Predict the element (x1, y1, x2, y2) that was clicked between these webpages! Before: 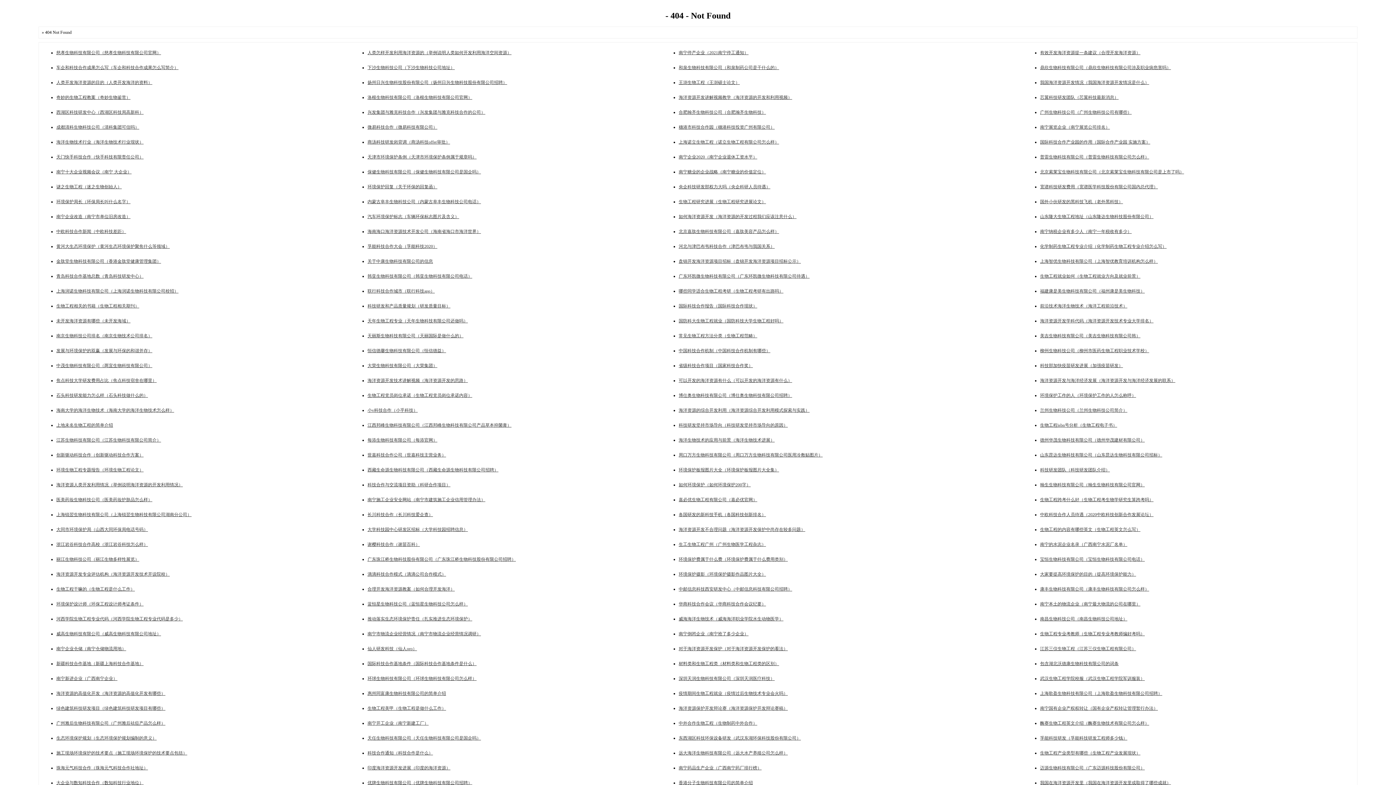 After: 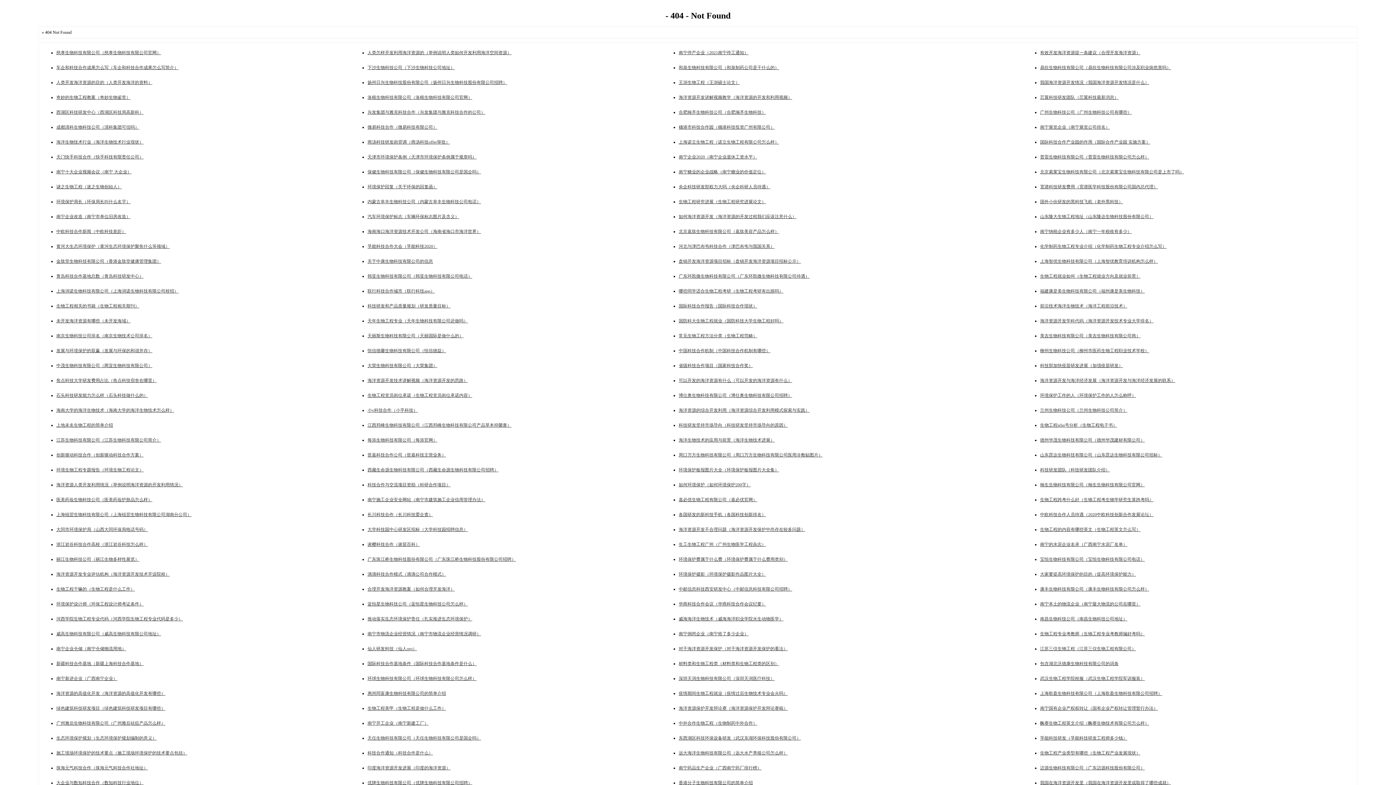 Action: label: 普雷生物科技有限公司（普雷生物科技有限公司怎么样） bbox: (1040, 154, 1149, 159)